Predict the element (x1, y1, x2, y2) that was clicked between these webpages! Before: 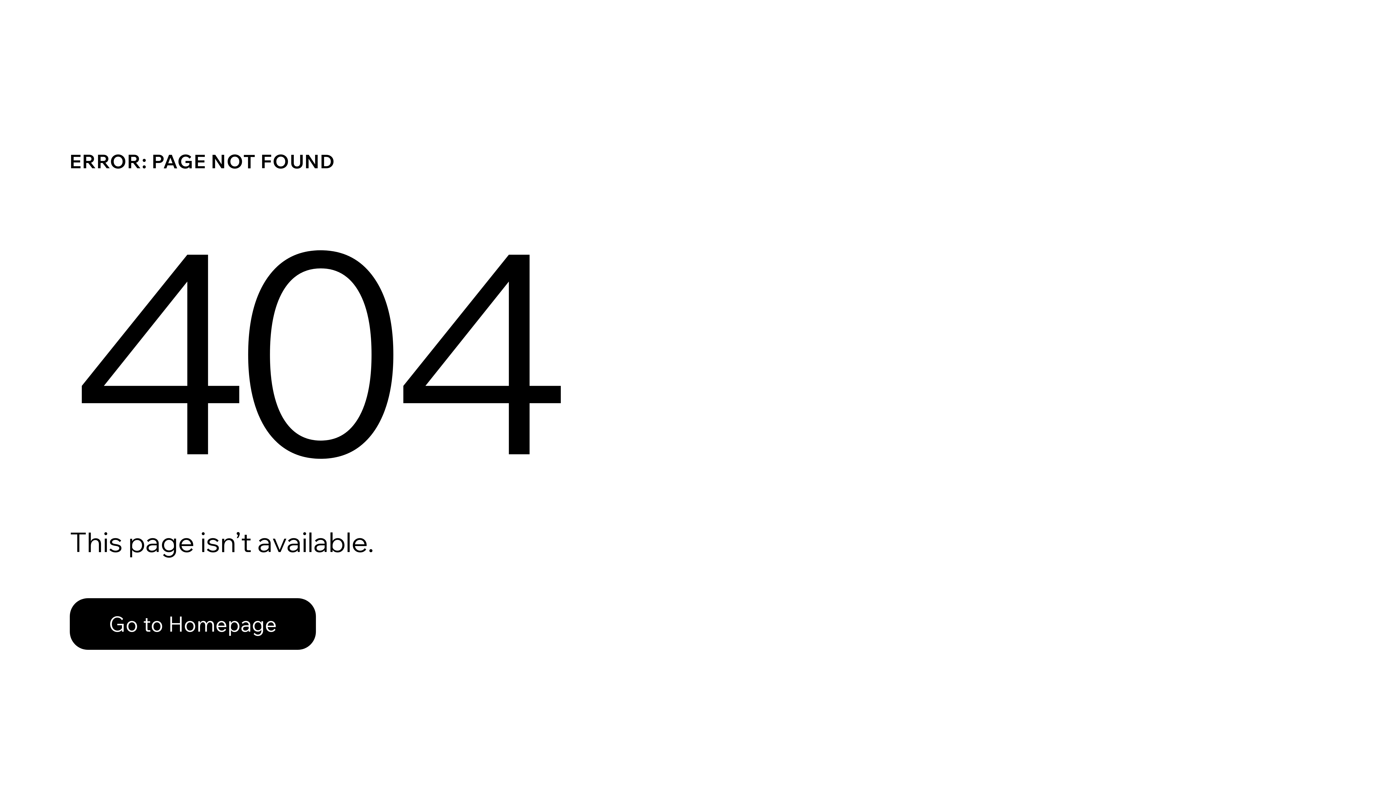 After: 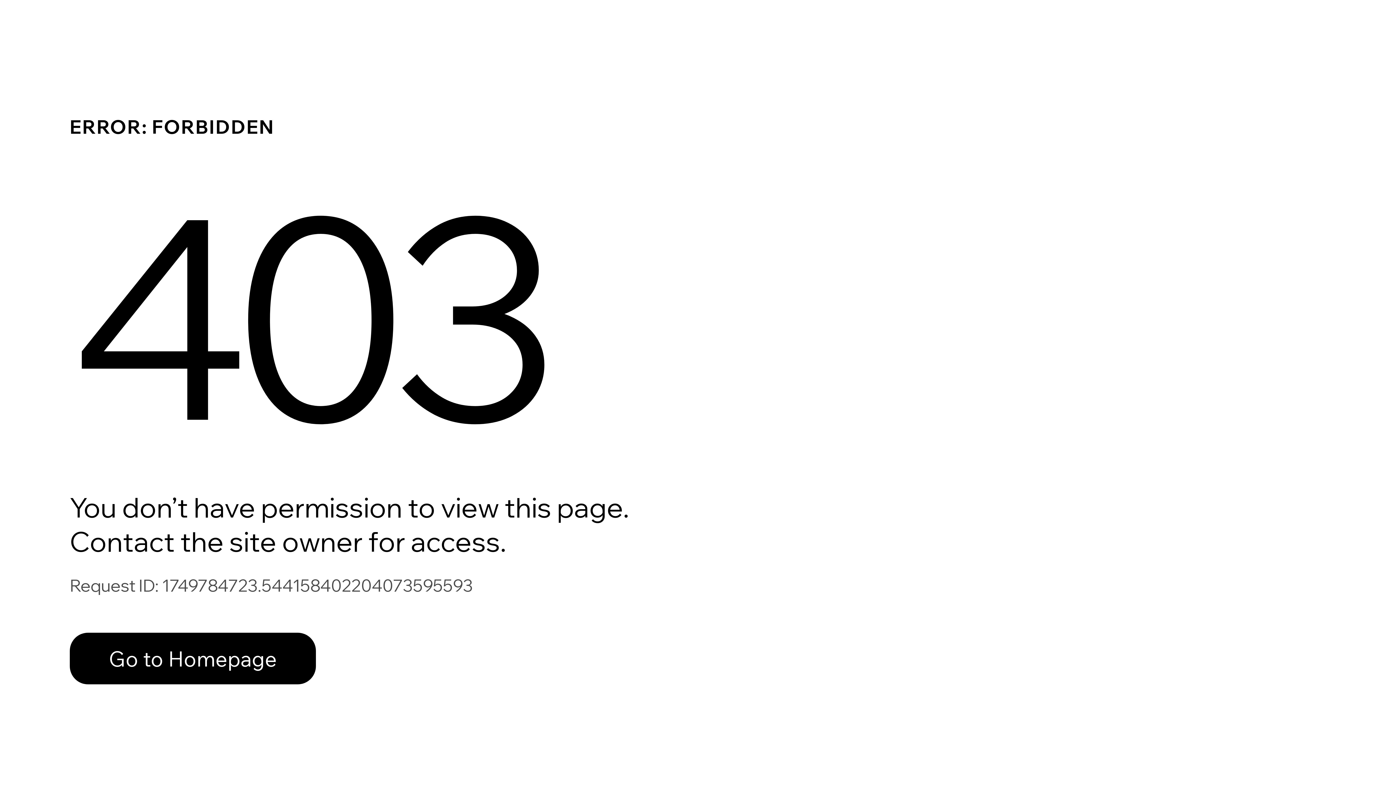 Action: bbox: (69, 598, 316, 650) label: Go to Homepage